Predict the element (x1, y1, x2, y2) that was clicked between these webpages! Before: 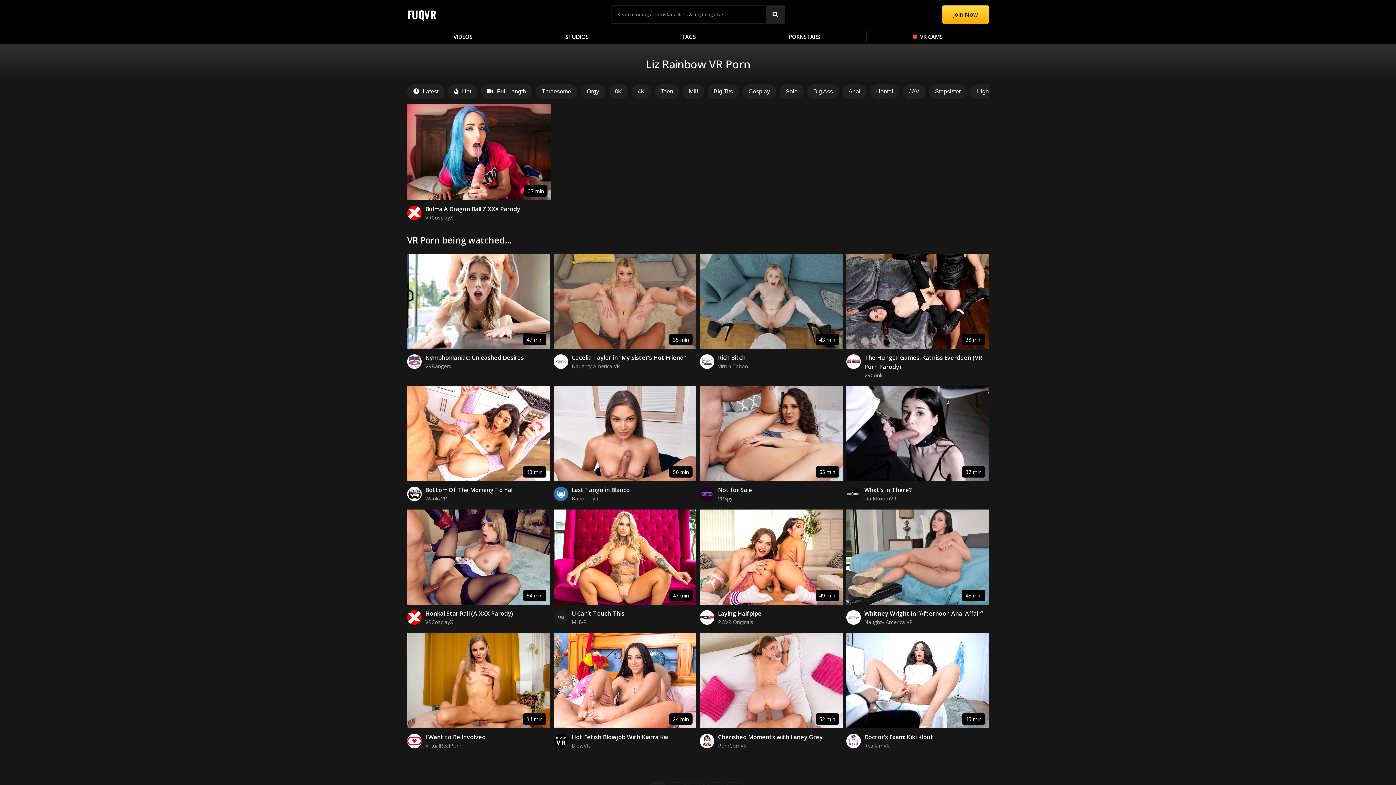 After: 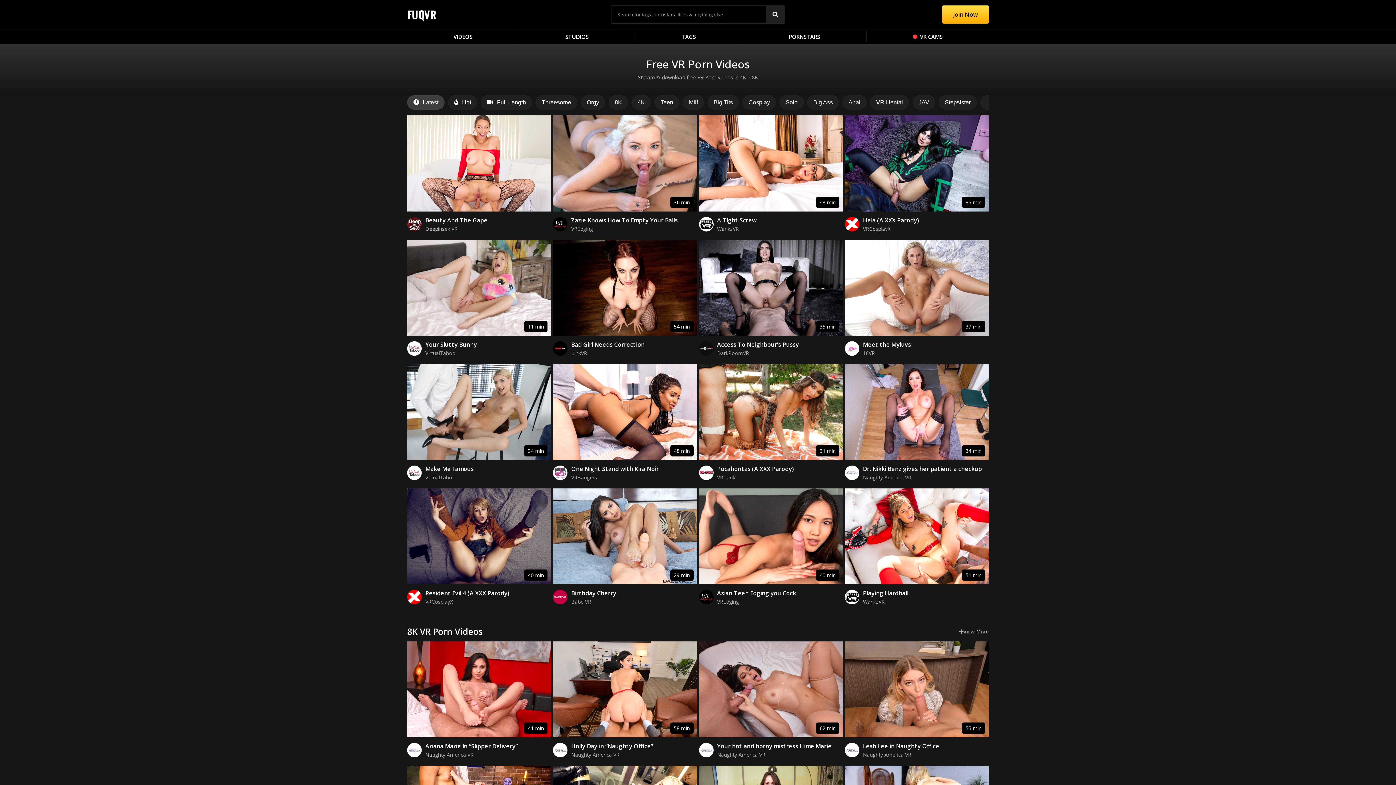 Action: bbox: (407, 6, 436, 22) label: FUQVR